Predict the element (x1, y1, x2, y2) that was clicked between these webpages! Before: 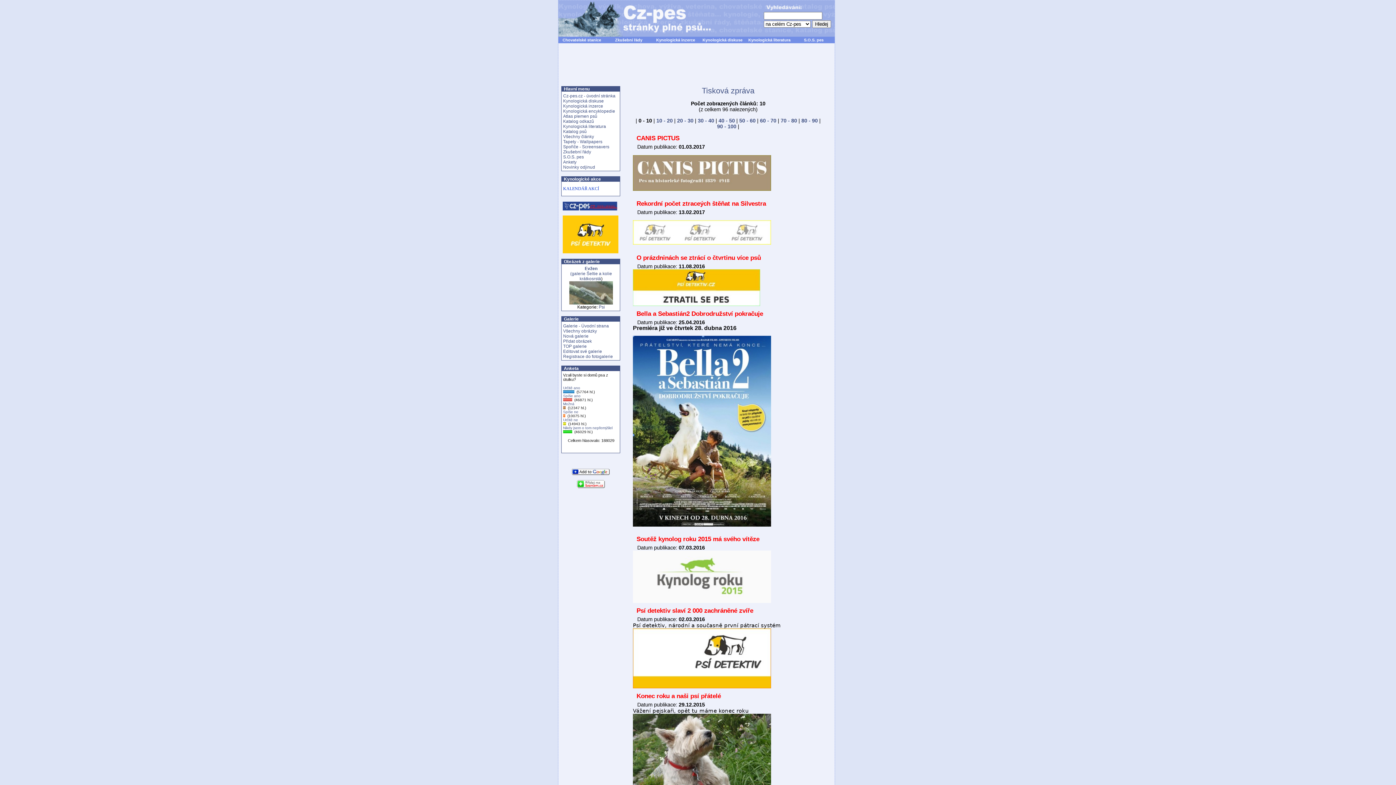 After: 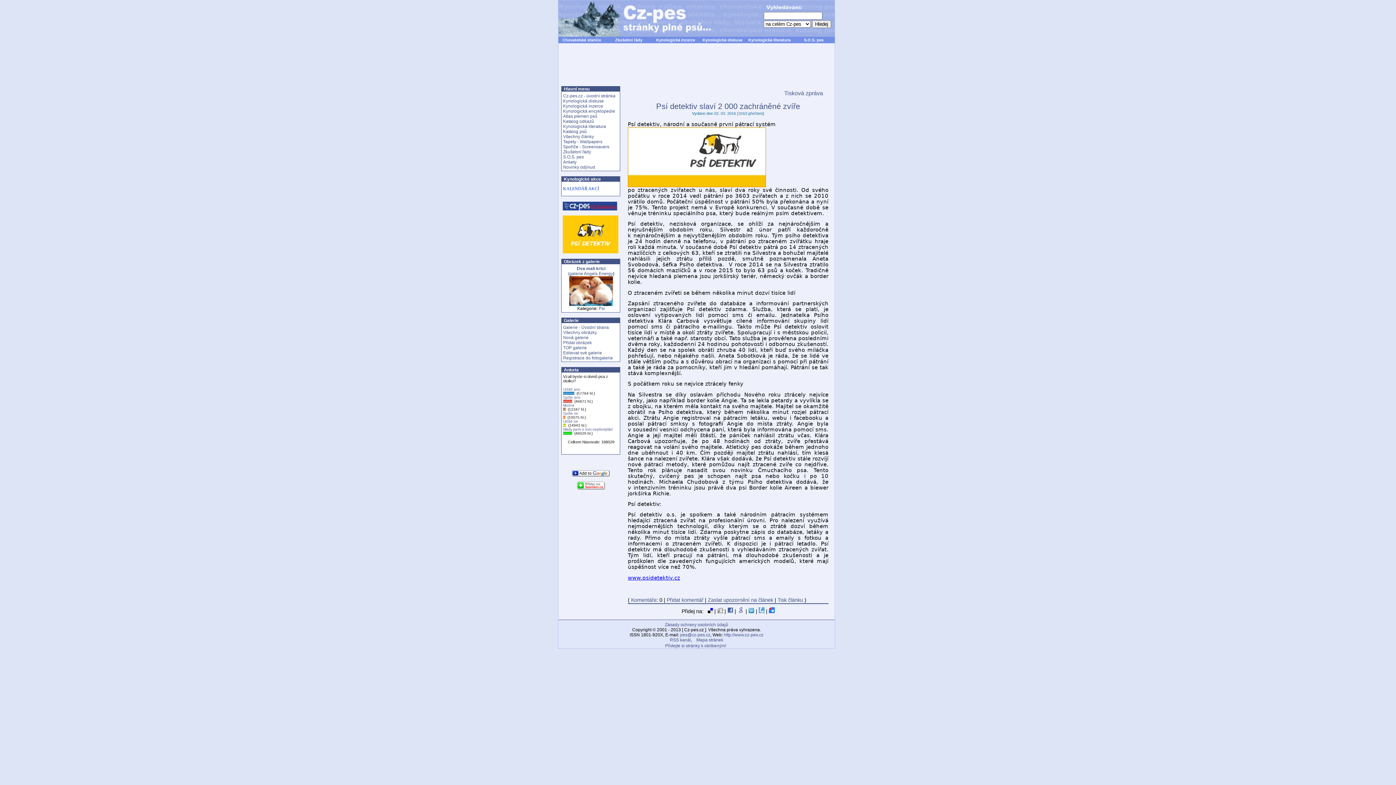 Action: bbox: (633, 607, 825, 615) label: Psí detektiv slaví 2 000 zachráněné zvíře